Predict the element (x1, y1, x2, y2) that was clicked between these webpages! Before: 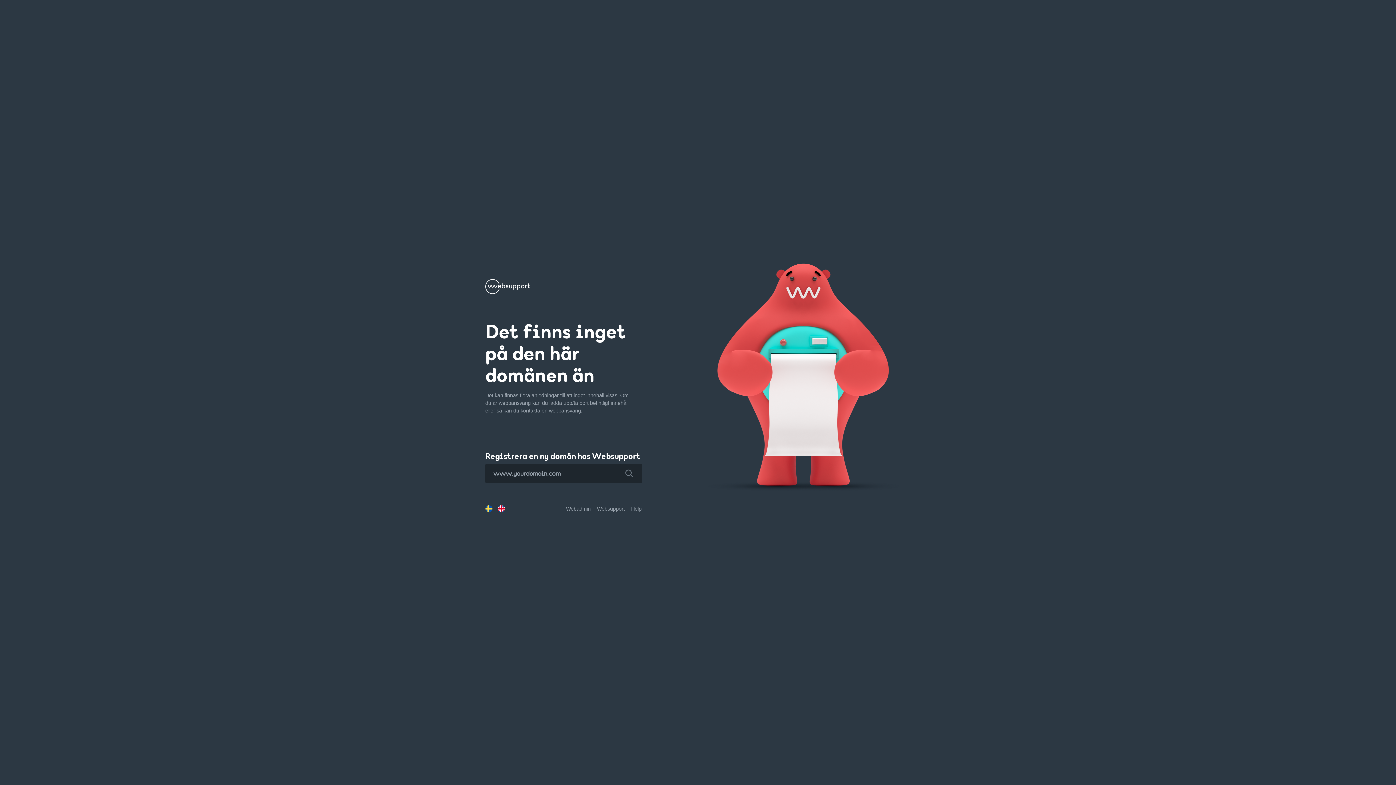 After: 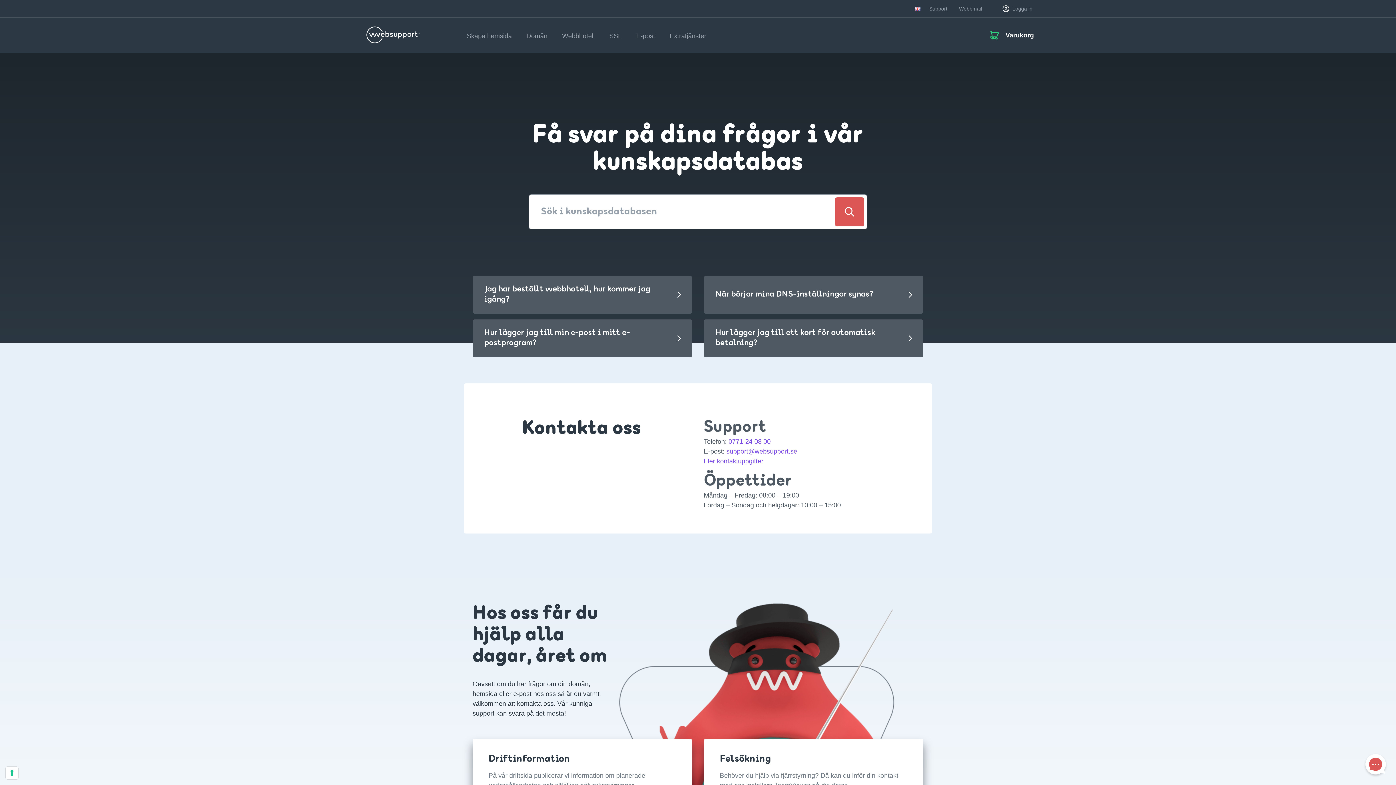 Action: label: Help bbox: (631, 506, 641, 511)